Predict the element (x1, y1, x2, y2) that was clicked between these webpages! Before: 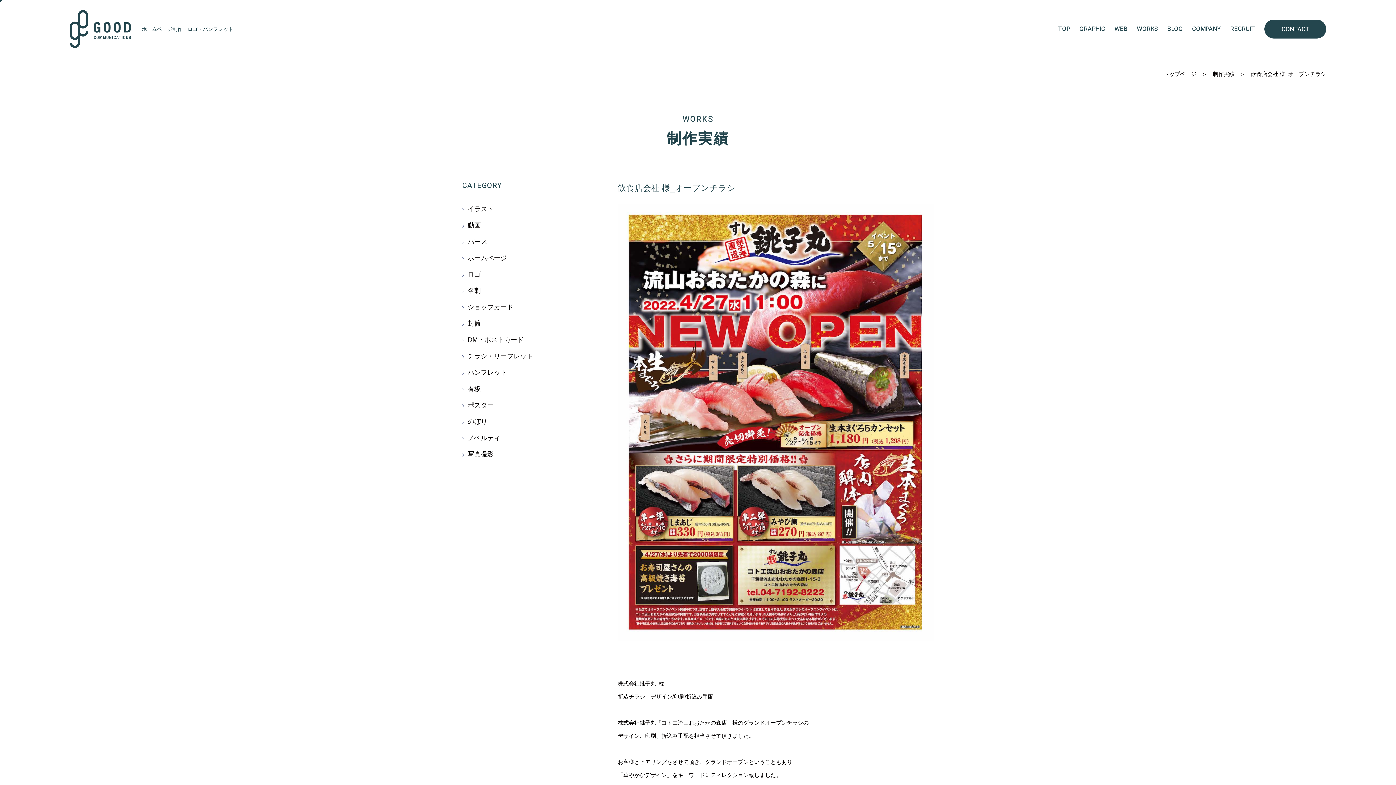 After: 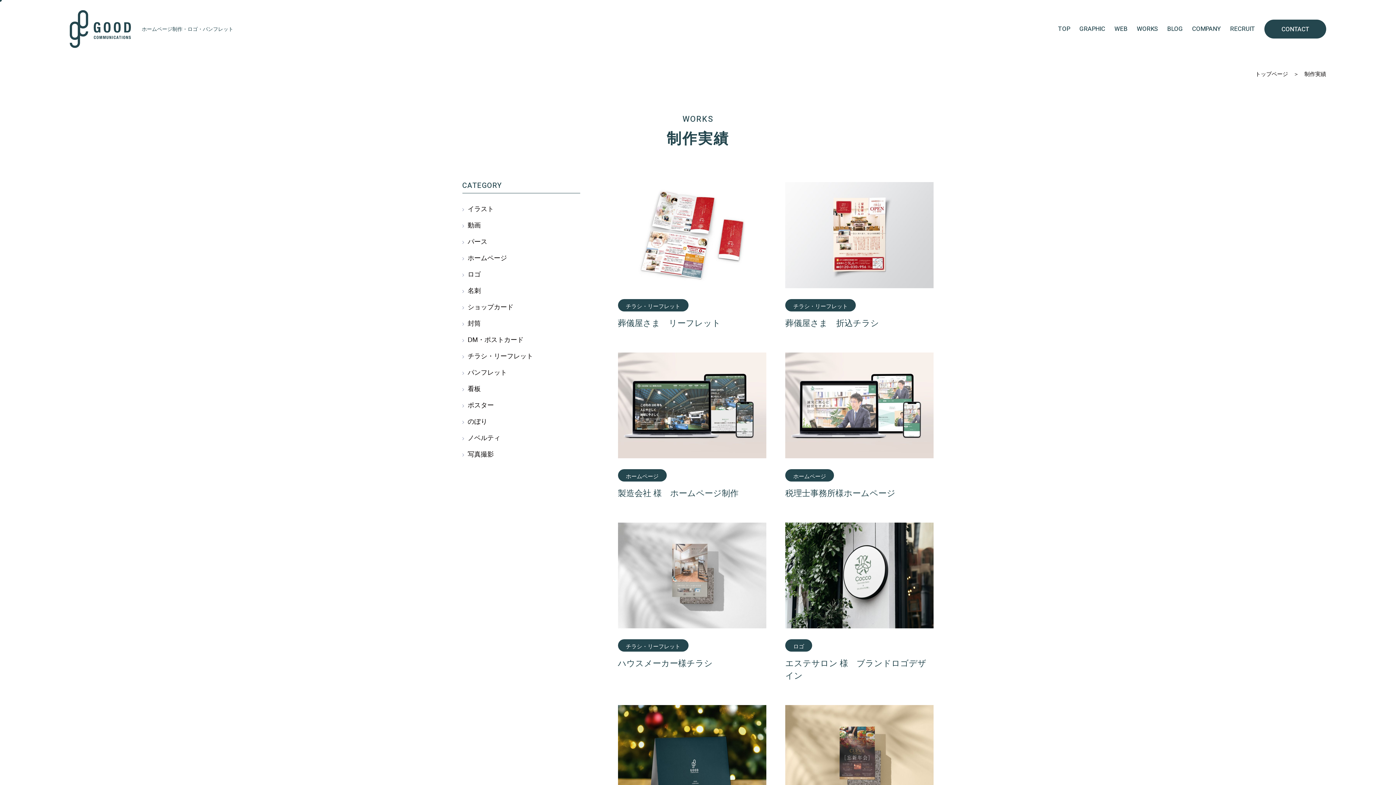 Action: label: WORKS bbox: (1137, 24, 1158, 33)